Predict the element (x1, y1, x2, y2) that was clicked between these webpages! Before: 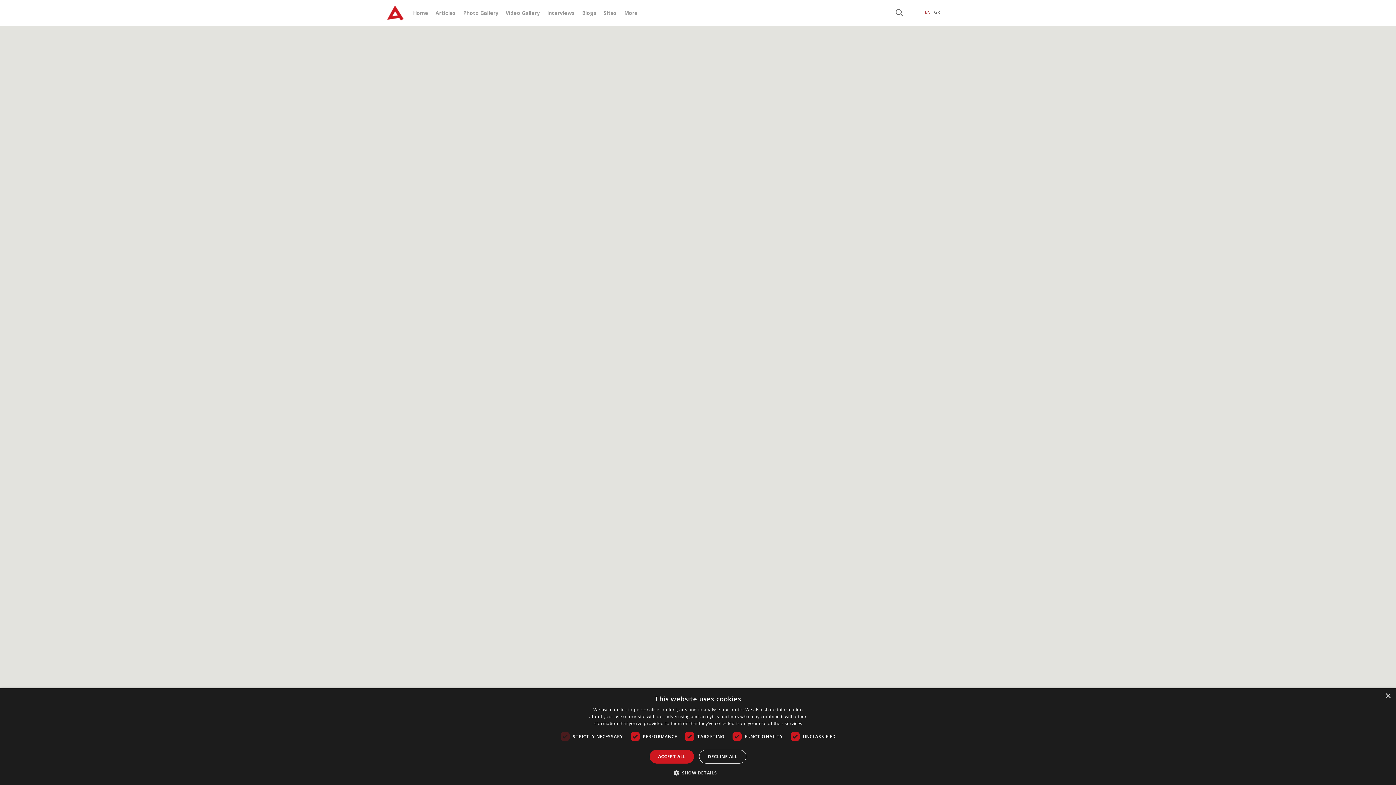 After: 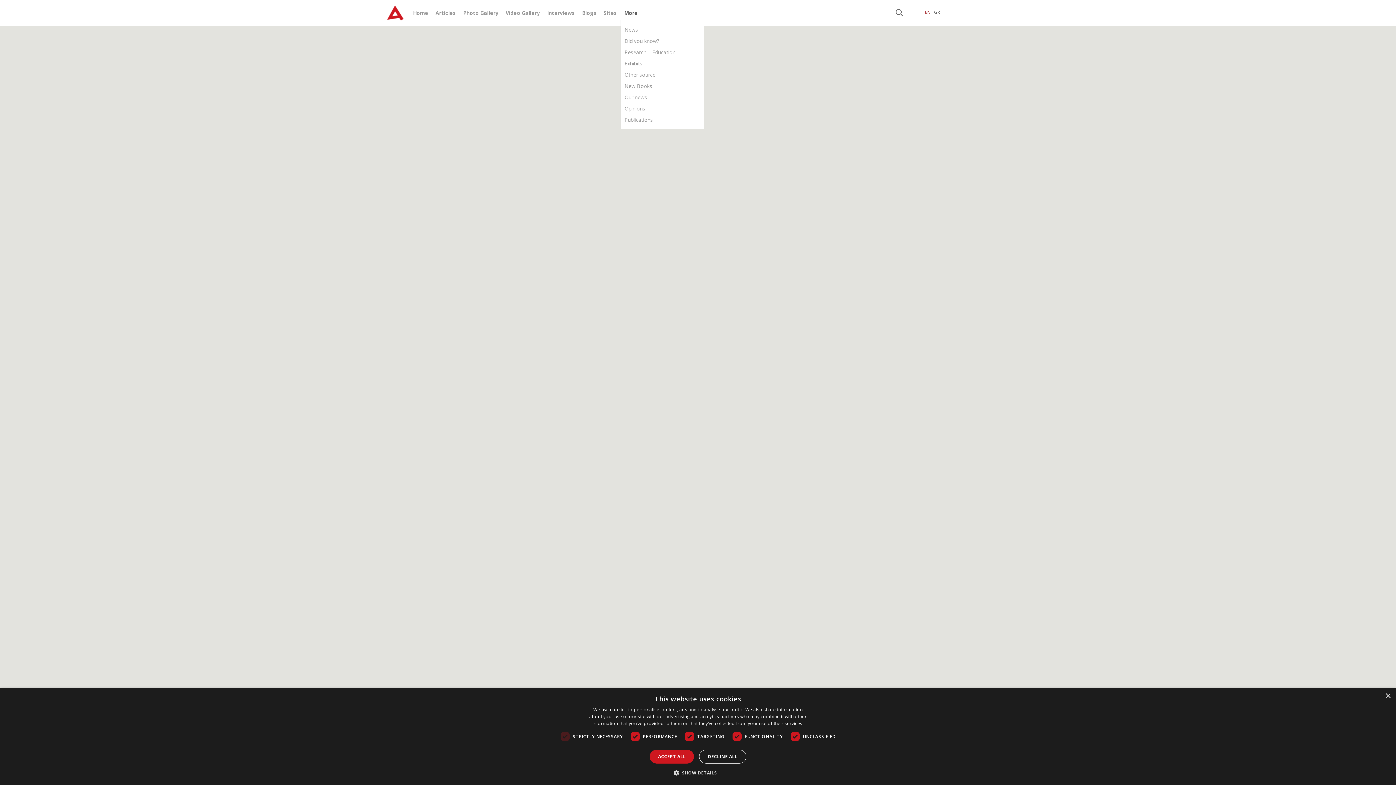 Action: bbox: (624, 9, 637, 16) label: More